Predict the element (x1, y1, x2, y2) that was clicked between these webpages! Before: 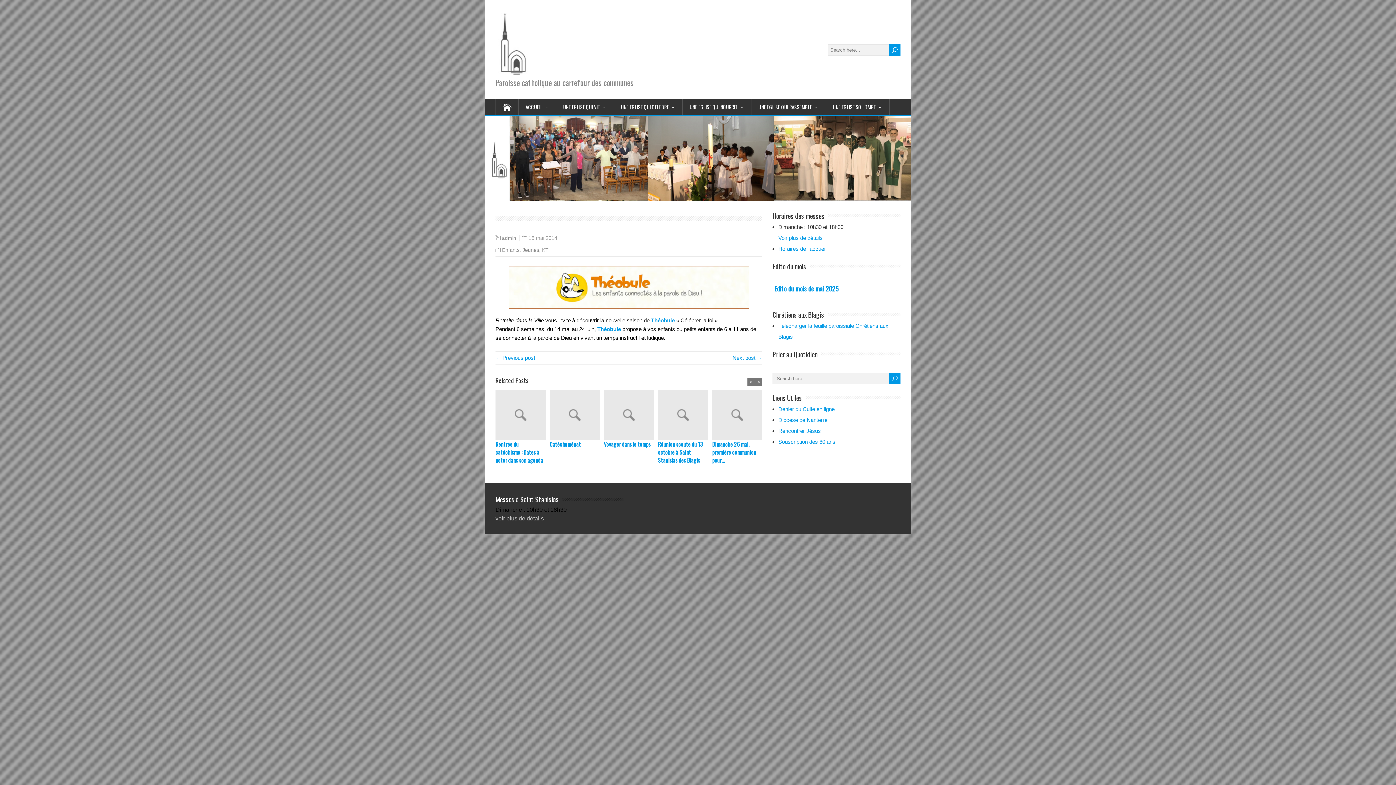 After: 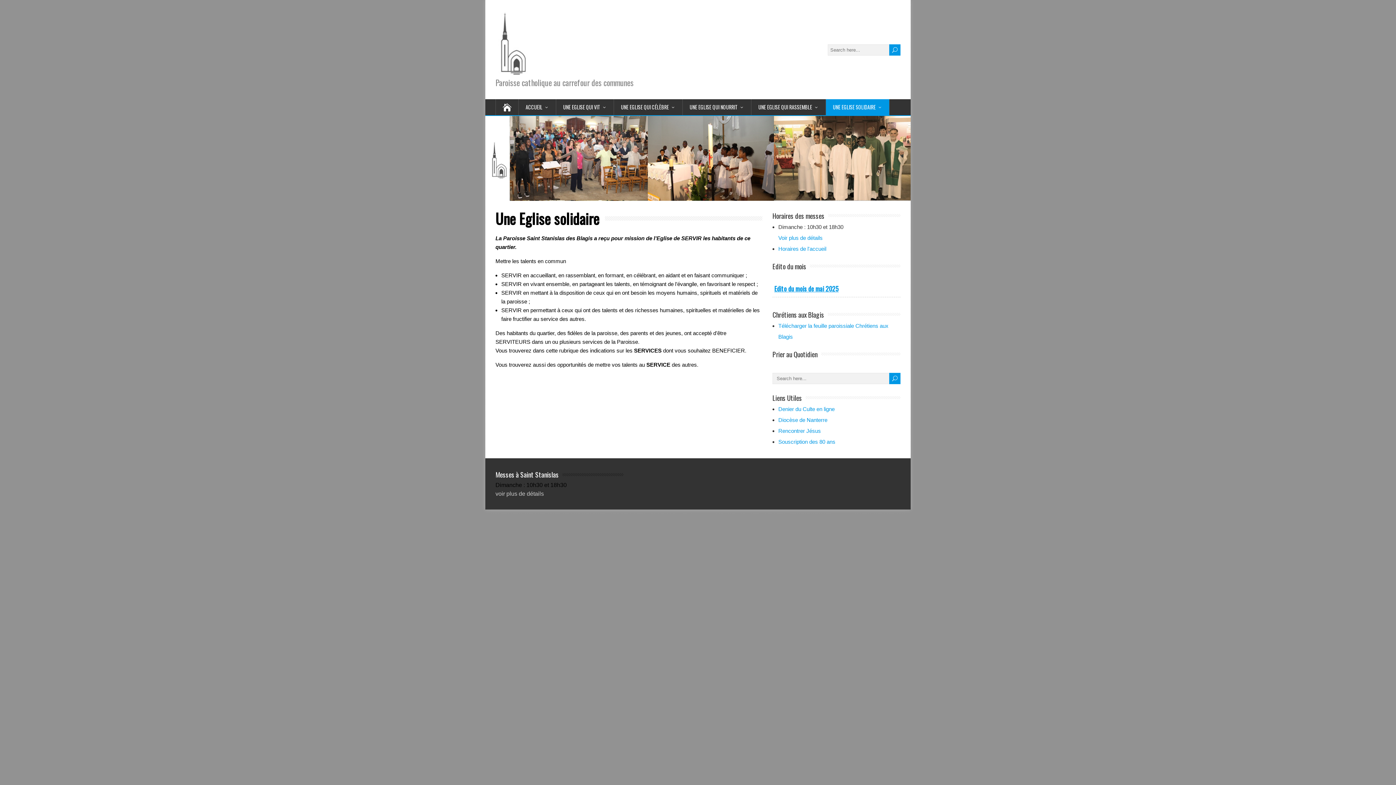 Action: label: UNE EGLISE SOLIDAIRE bbox: (826, 99, 889, 115)